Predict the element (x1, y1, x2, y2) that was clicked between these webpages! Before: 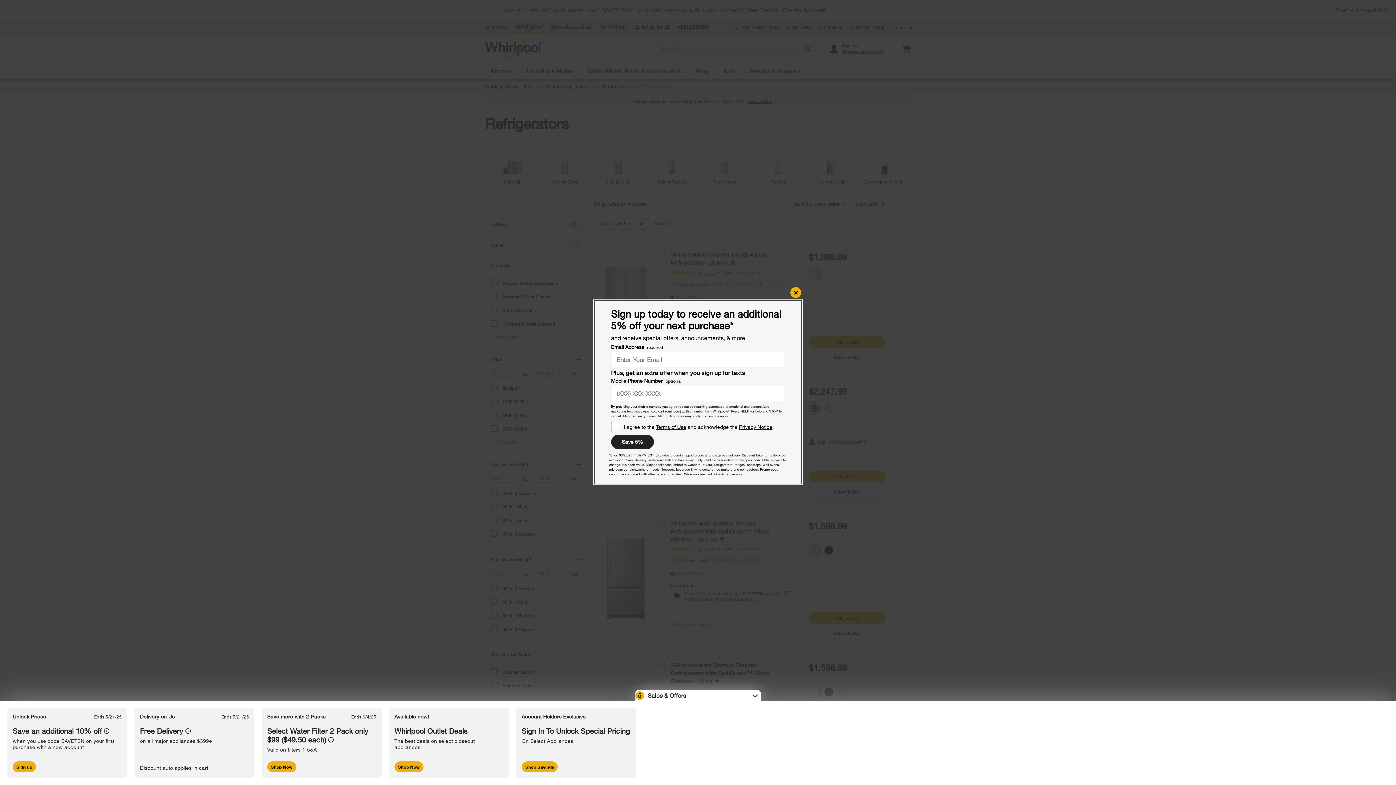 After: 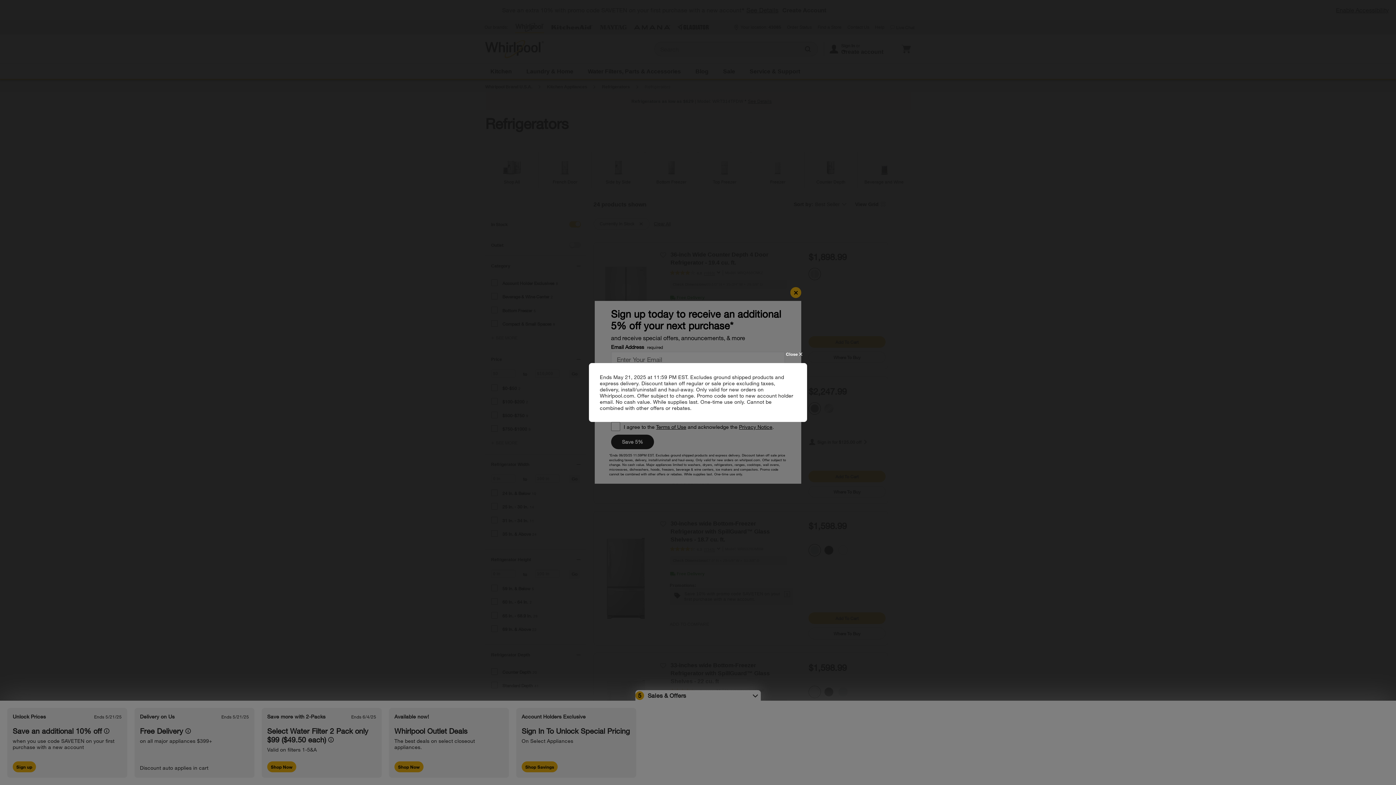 Action: bbox: (104, 728, 109, 734) label: See offer details